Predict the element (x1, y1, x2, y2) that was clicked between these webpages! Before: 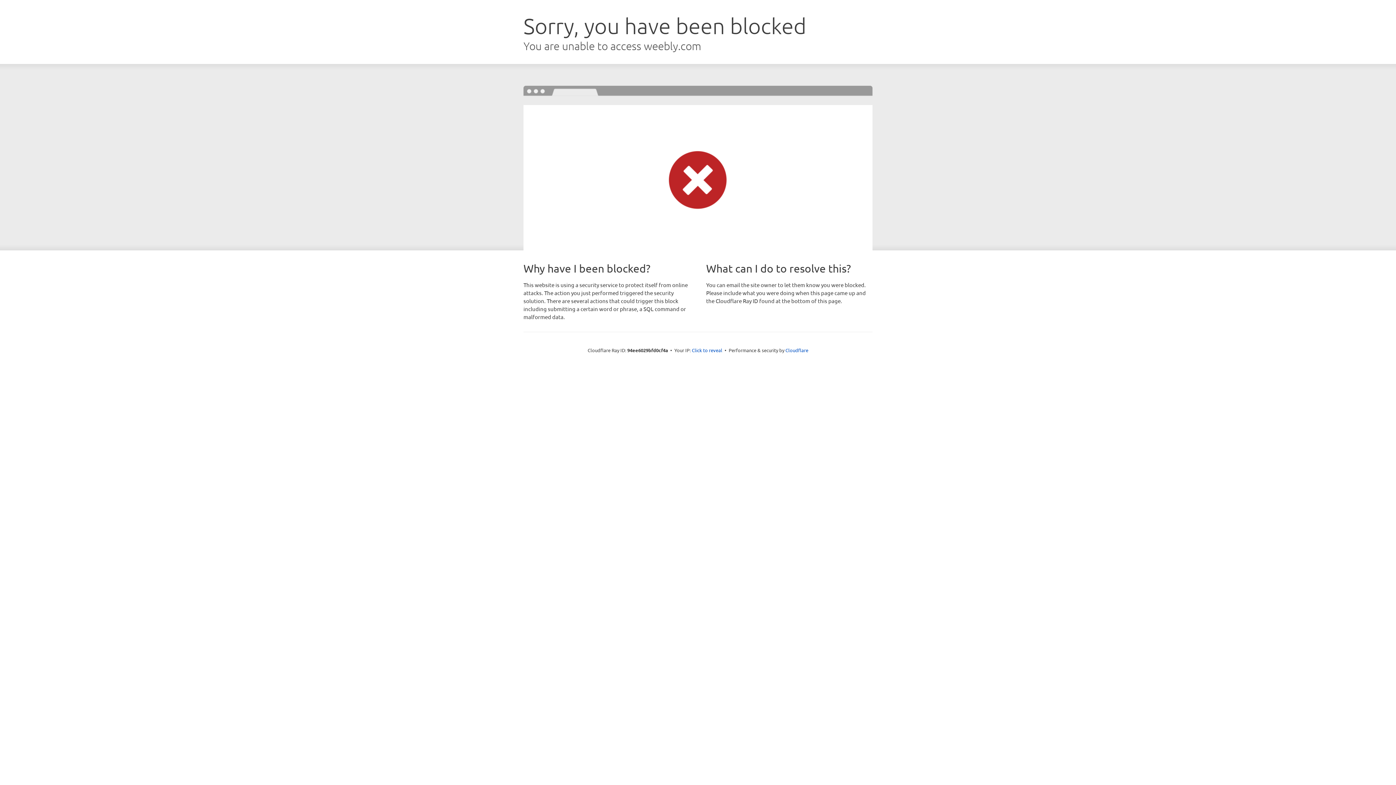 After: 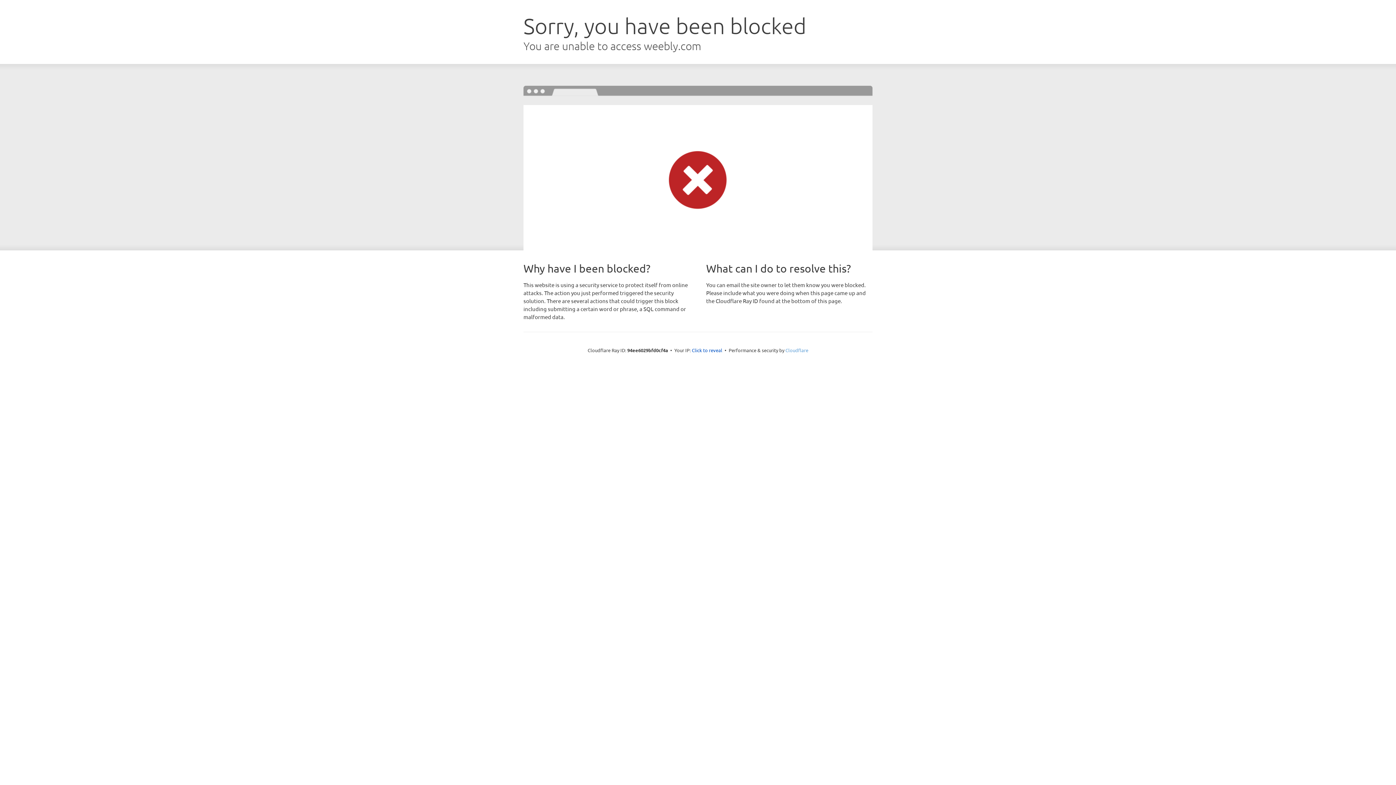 Action: bbox: (785, 347, 808, 353) label: Cloudflare